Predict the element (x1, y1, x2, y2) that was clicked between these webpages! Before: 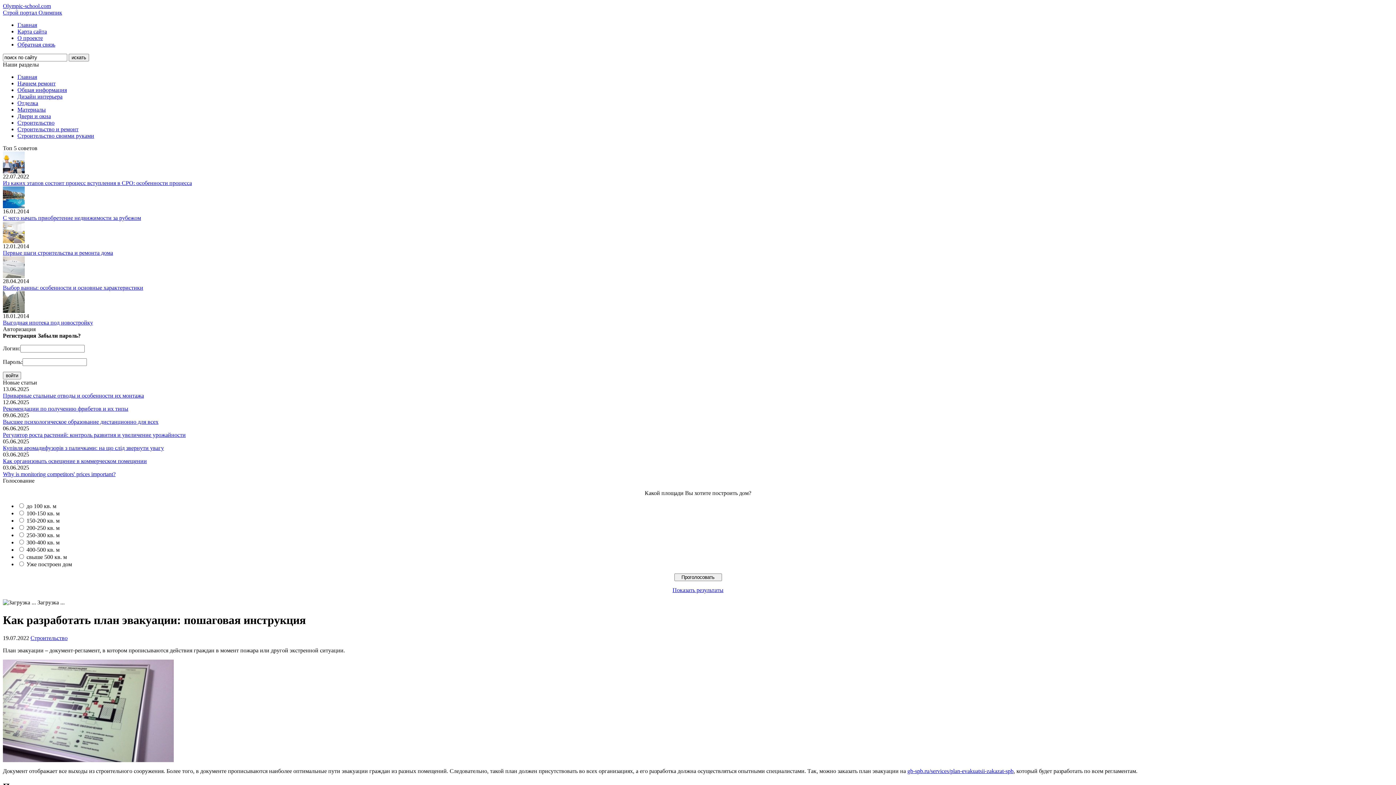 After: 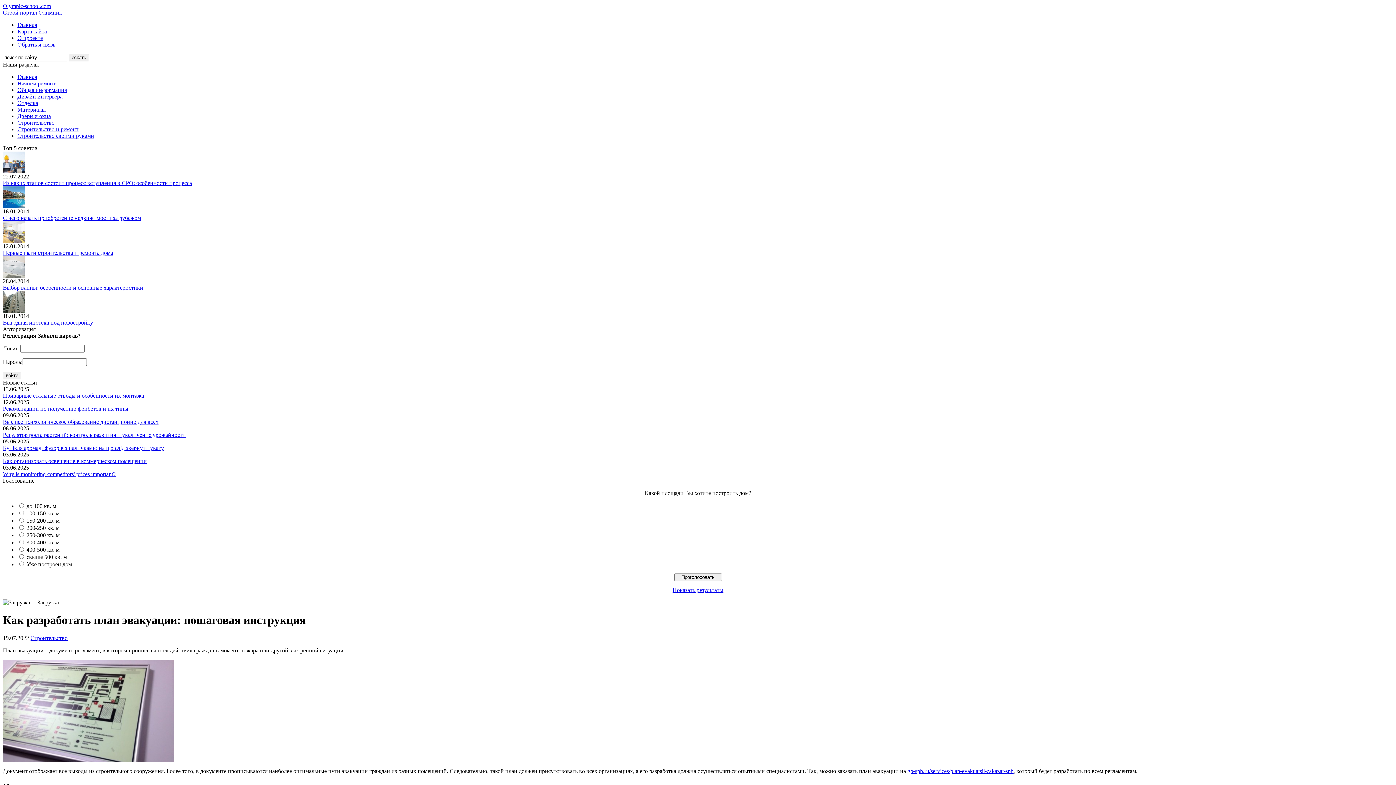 Action: label: Регистрация bbox: (2, 332, 36, 338)